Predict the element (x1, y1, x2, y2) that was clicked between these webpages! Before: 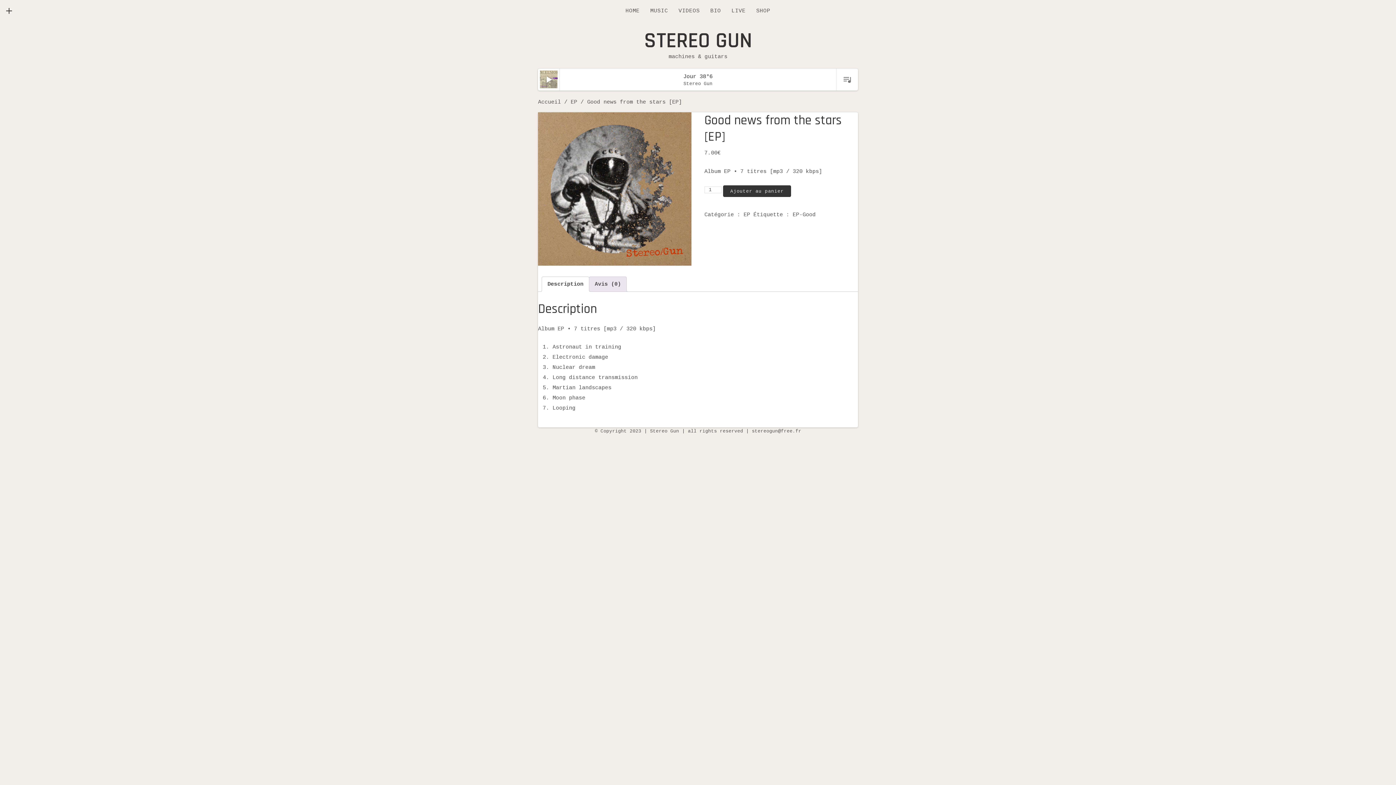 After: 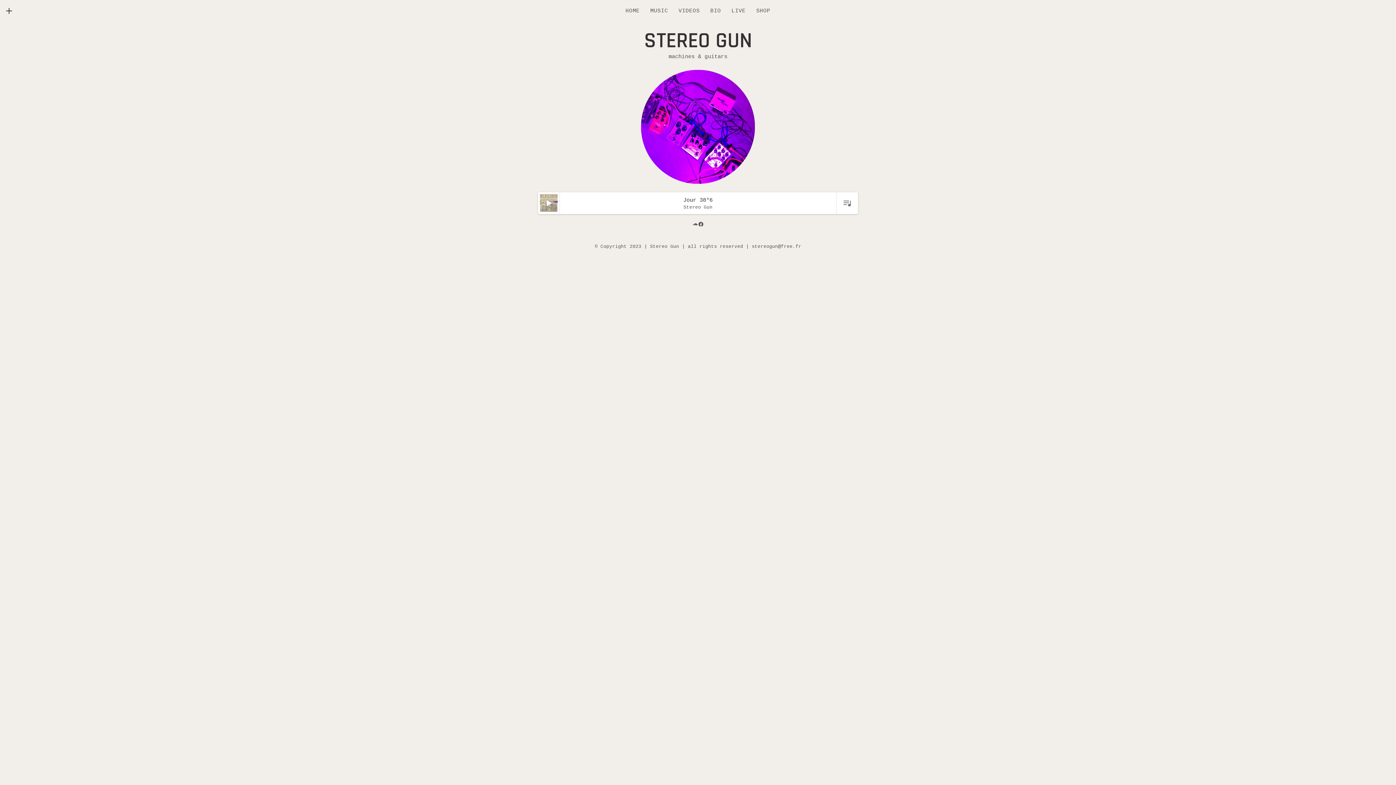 Action: label: HOME bbox: (622, 3, 643, 18)